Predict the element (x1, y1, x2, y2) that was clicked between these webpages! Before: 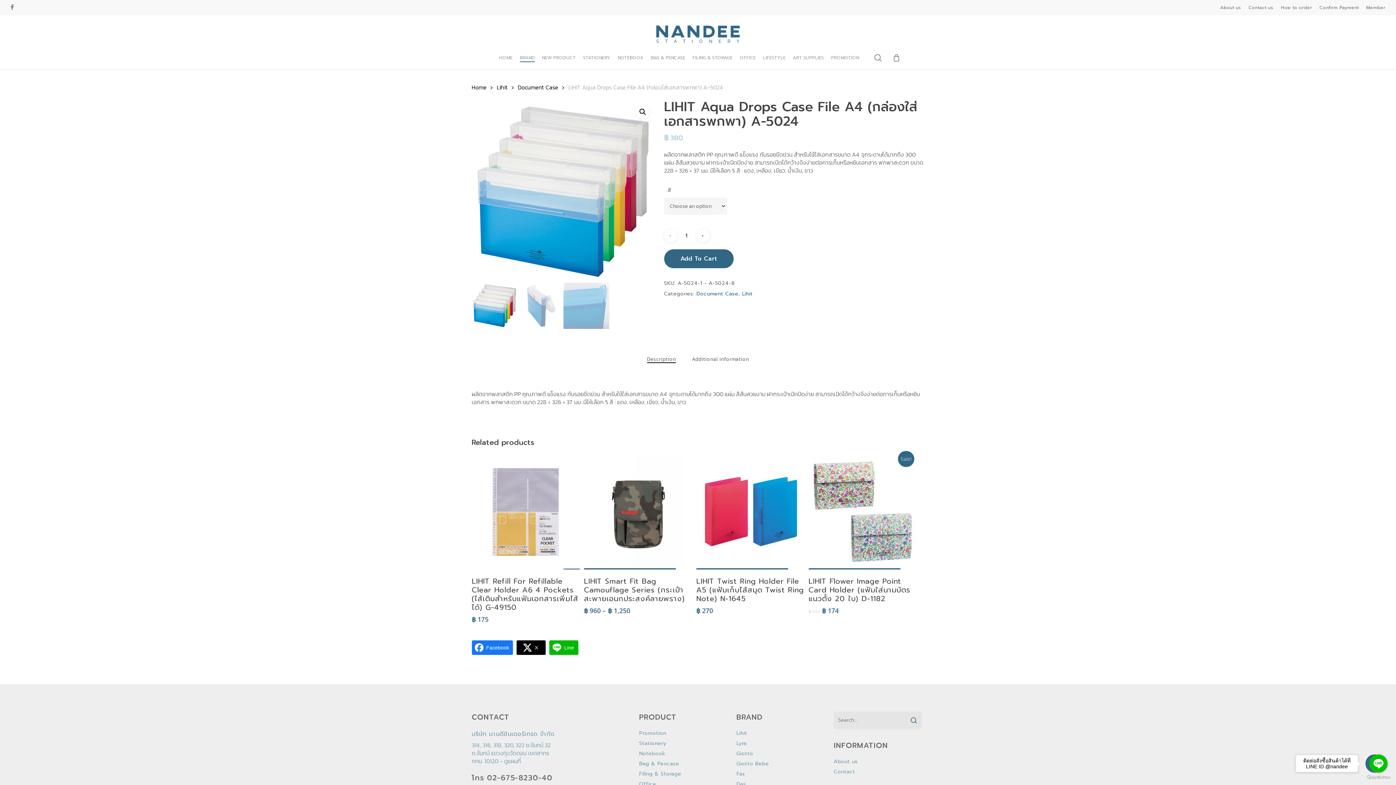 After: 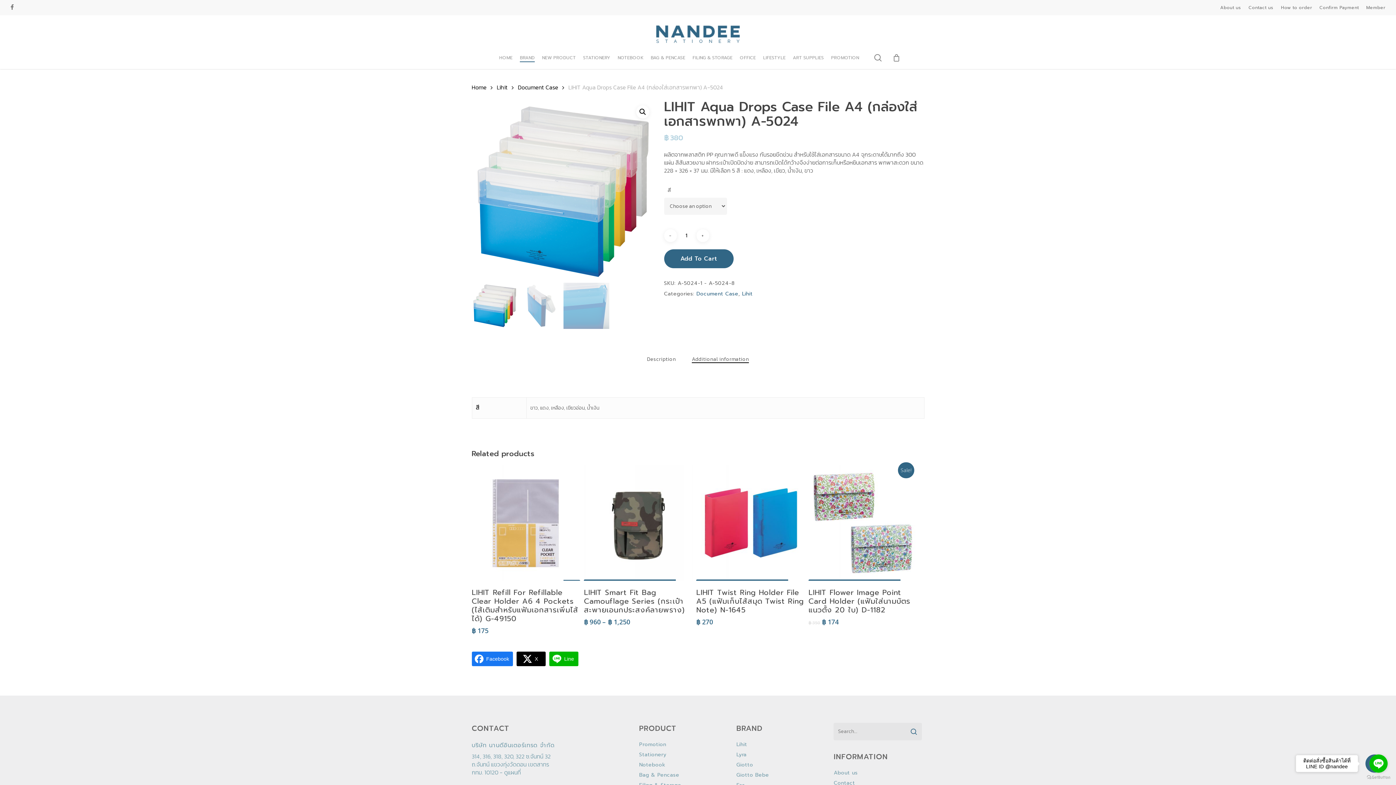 Action: label: Additional information bbox: (692, 355, 749, 363)